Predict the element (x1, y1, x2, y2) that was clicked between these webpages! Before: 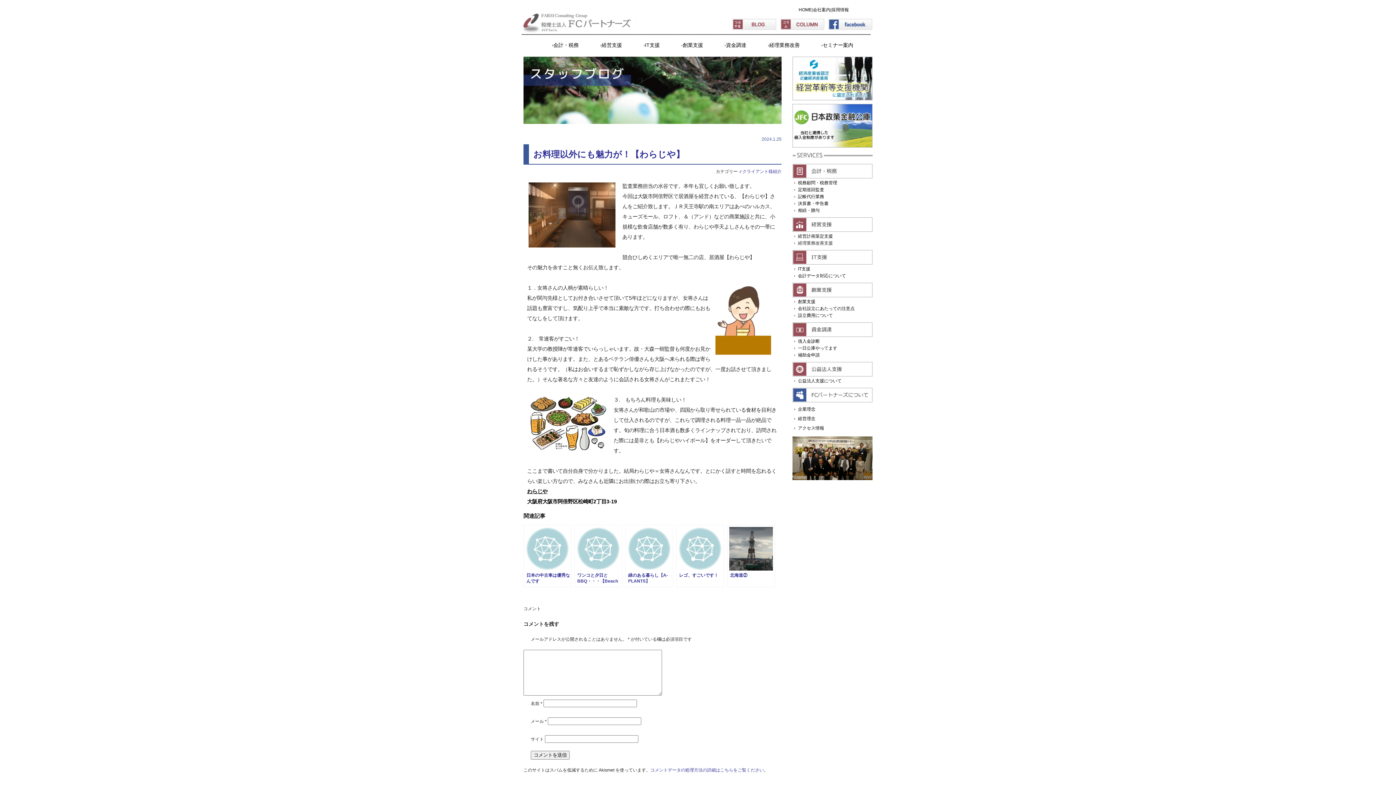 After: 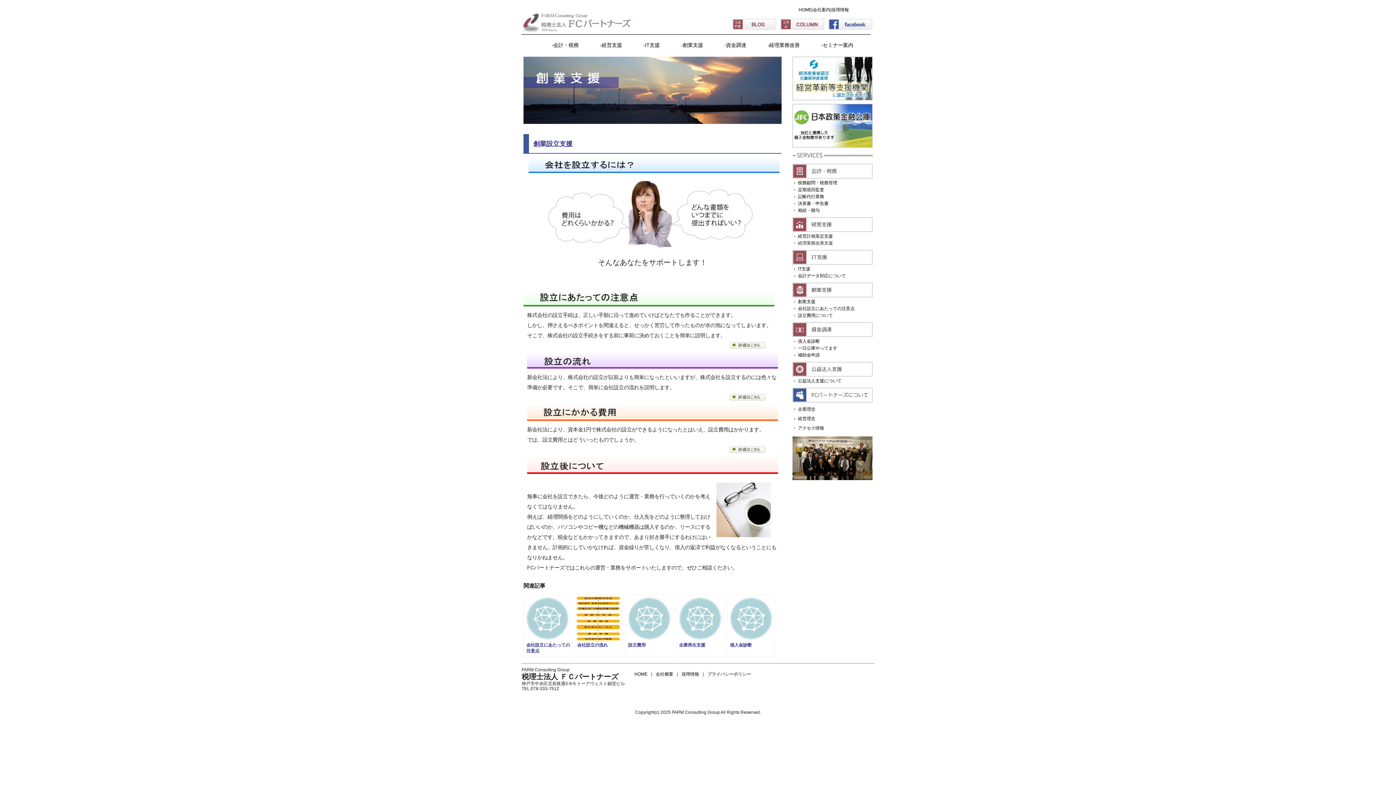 Action: bbox: (798, 299, 872, 304) label: 創業支援